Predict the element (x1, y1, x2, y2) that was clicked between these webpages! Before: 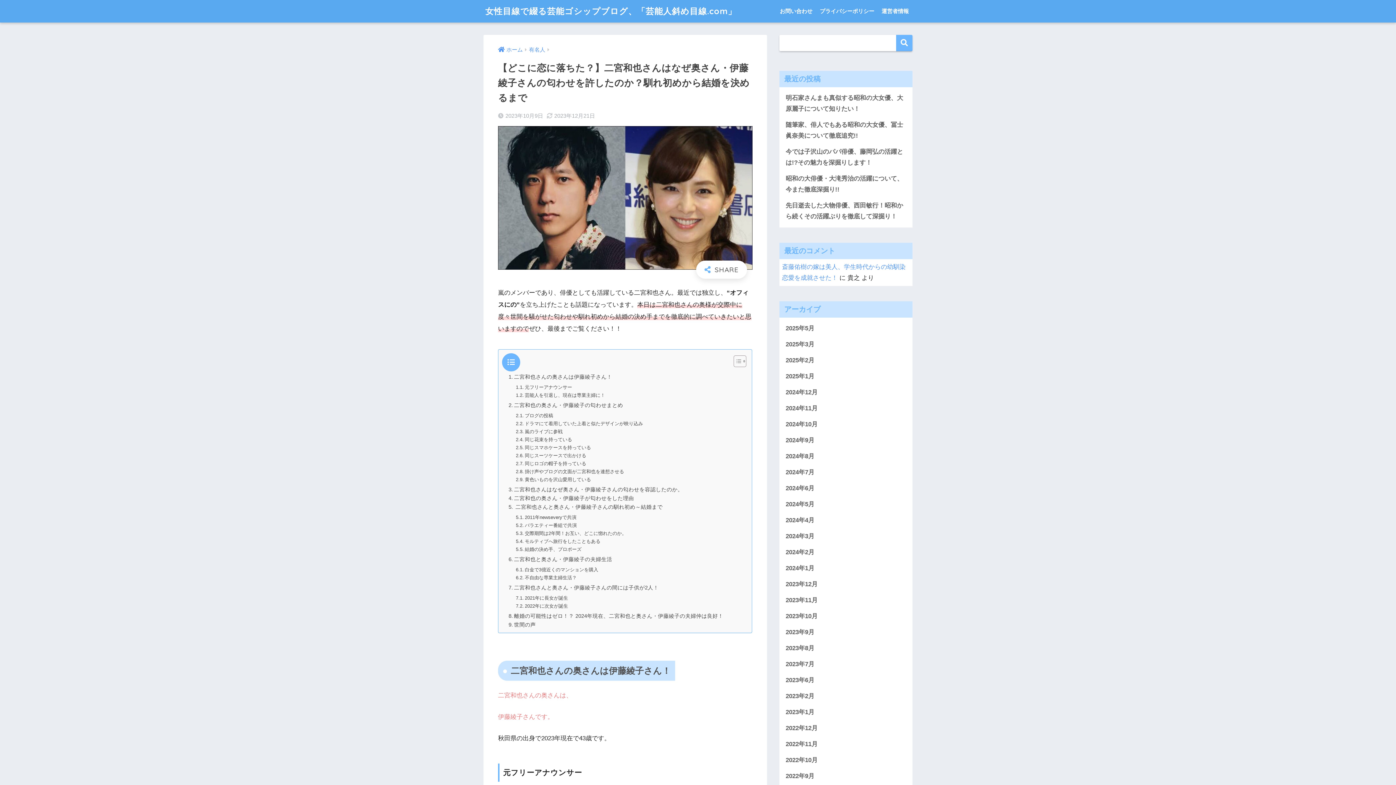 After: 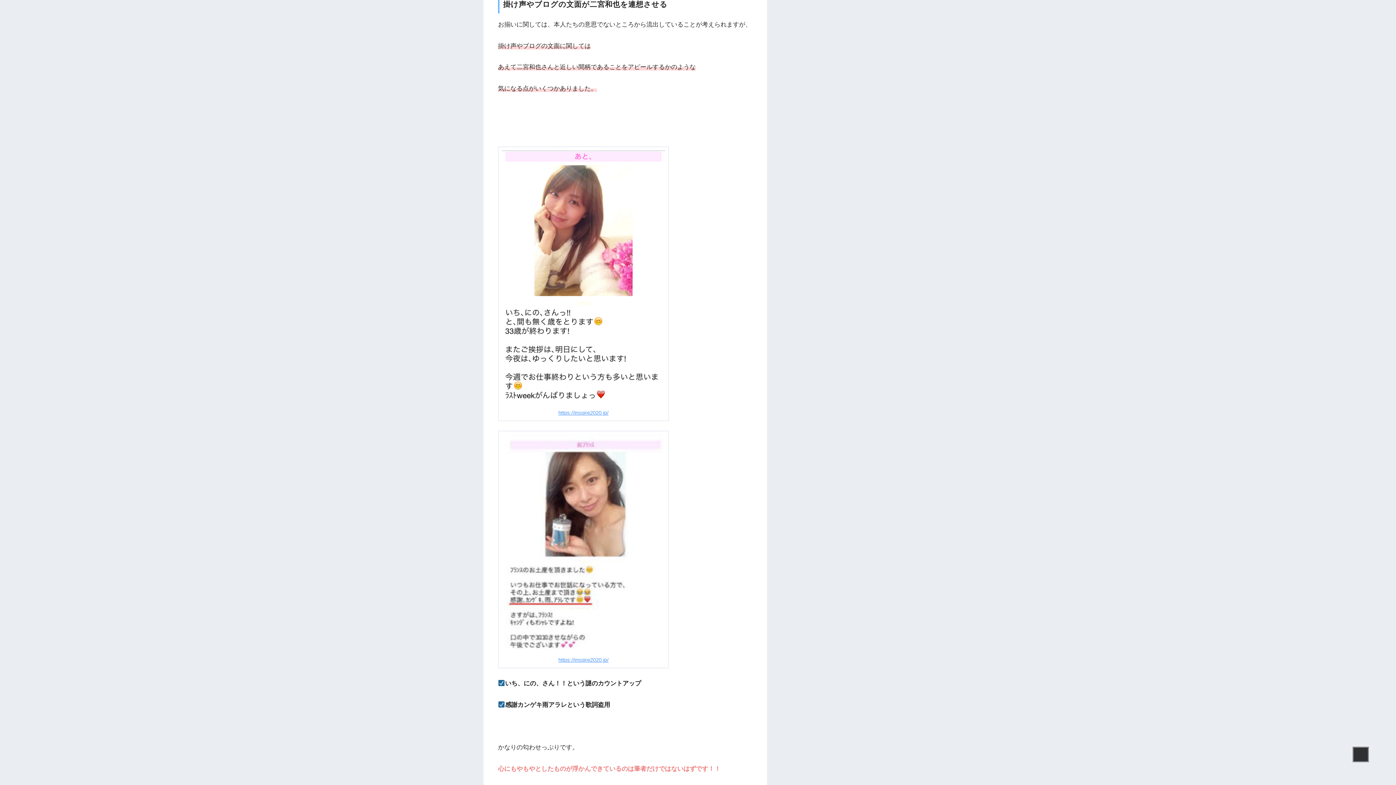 Action: label: 掛け声やブログの文面が二宮和也を連想させる bbox: (516, 468, 624, 475)